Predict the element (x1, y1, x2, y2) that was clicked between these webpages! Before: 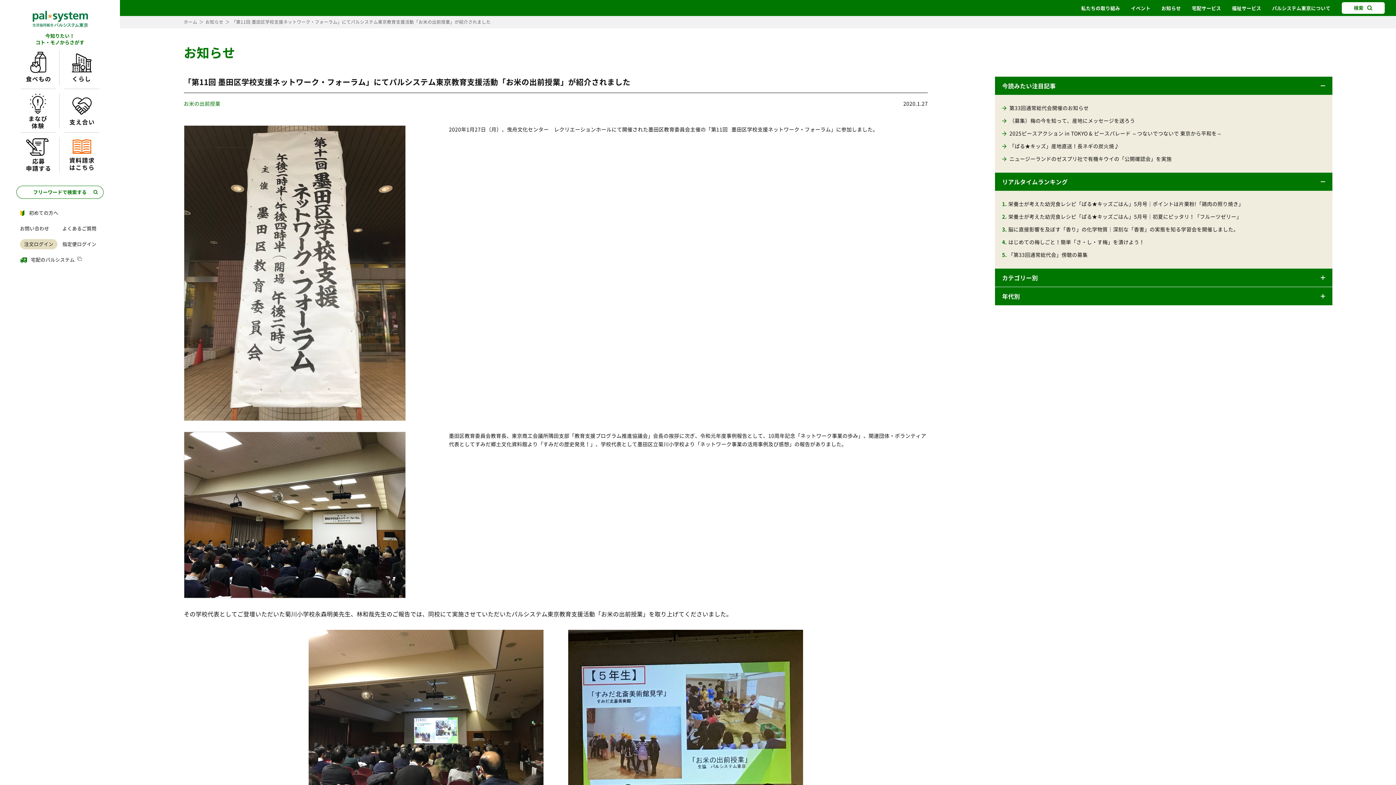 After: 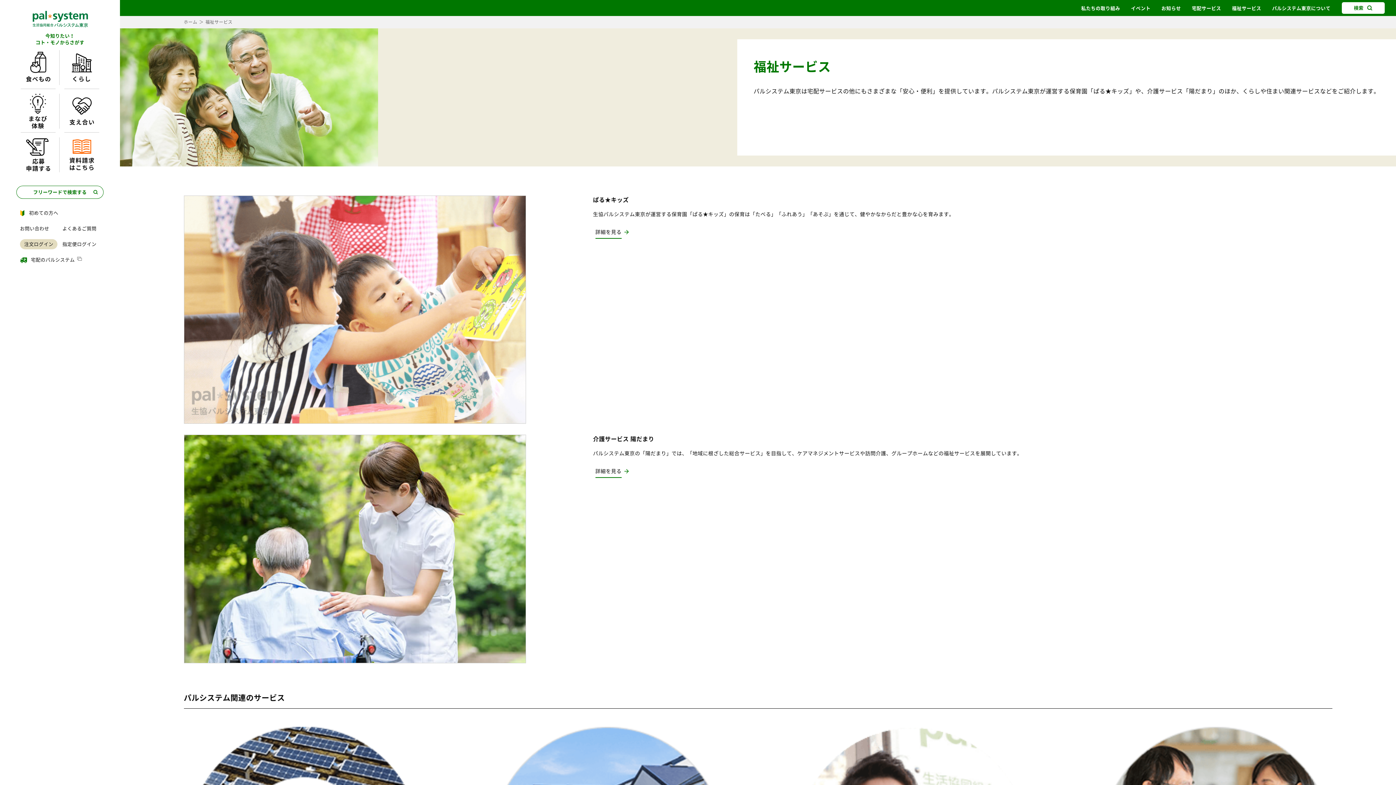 Action: bbox: (1226, 0, 1266, 16) label: 福祉サービス